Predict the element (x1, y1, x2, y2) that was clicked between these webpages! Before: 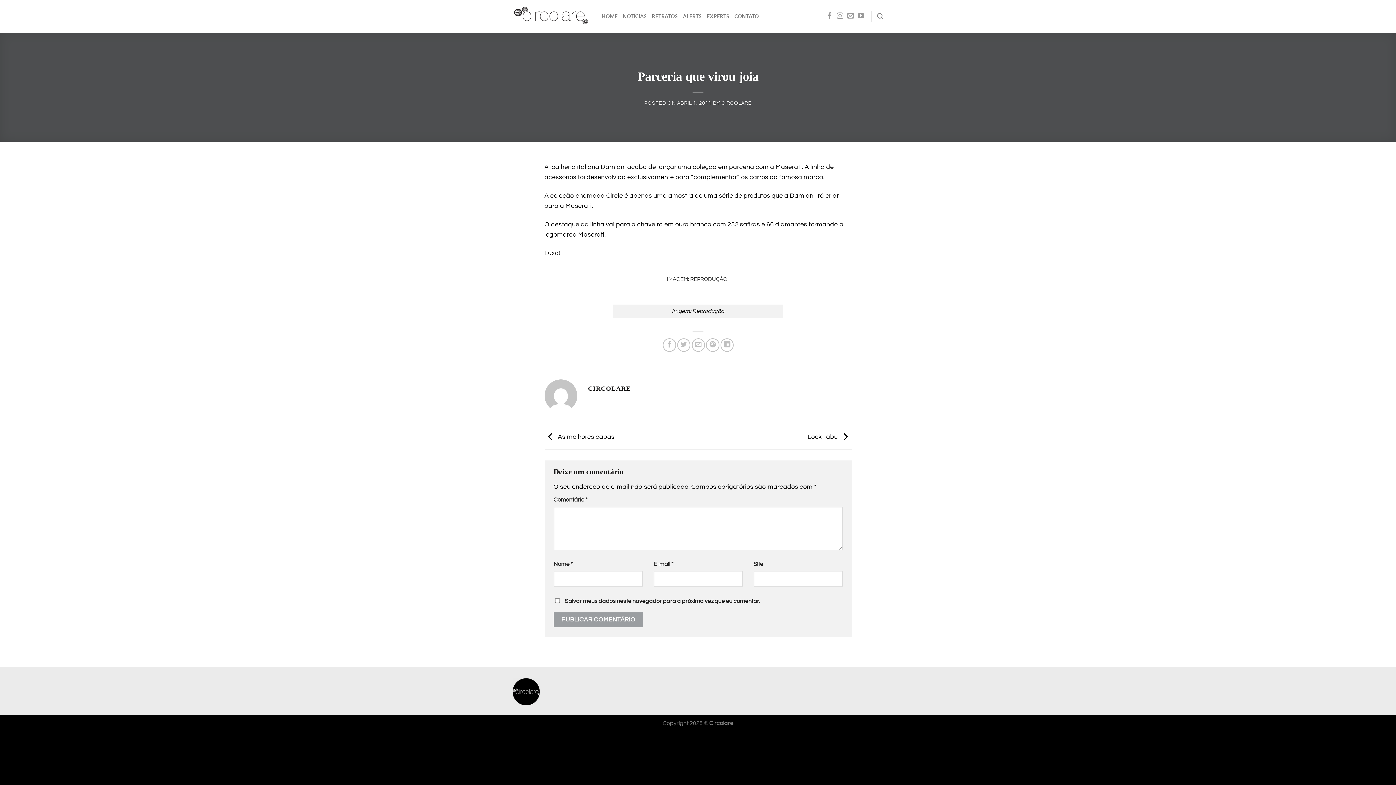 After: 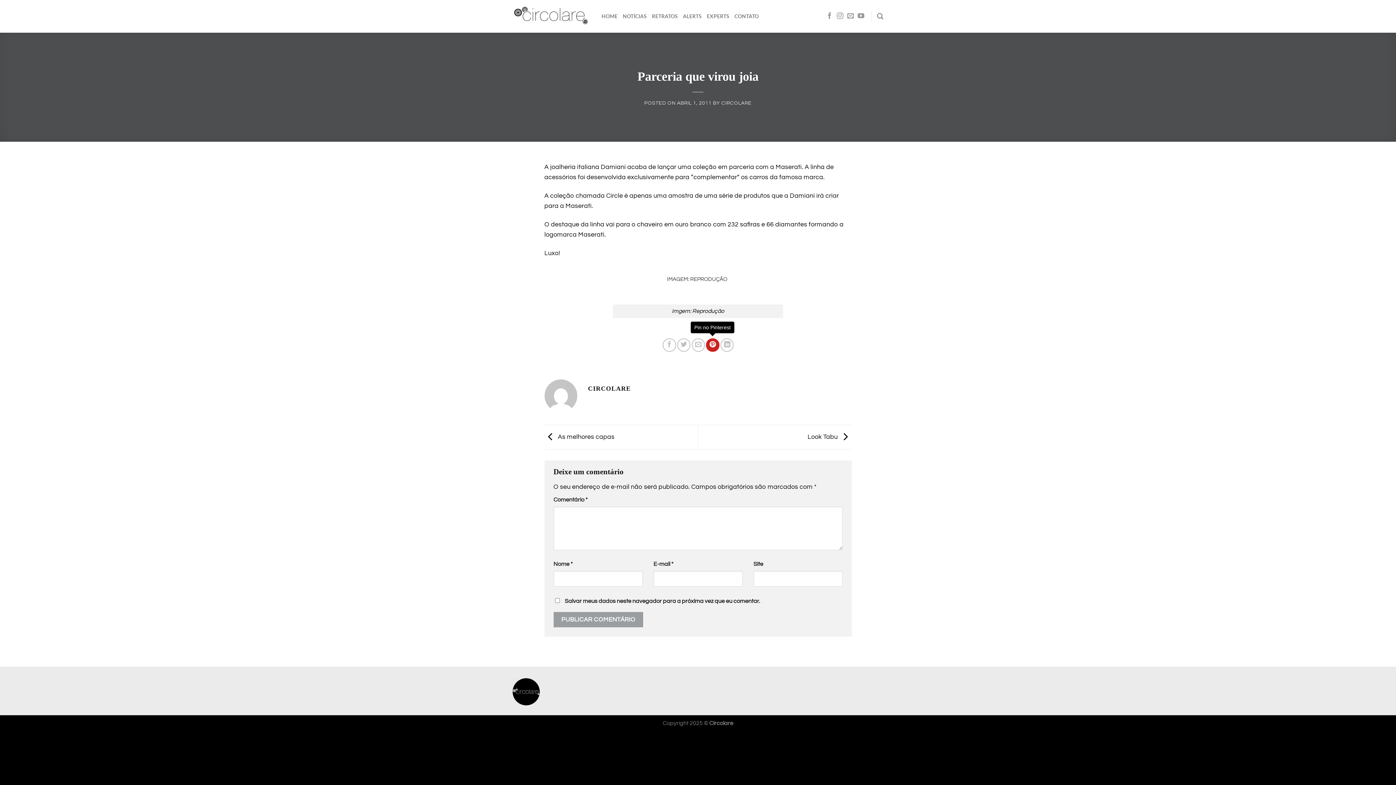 Action: label: Pin no Pinterest bbox: (706, 338, 719, 351)